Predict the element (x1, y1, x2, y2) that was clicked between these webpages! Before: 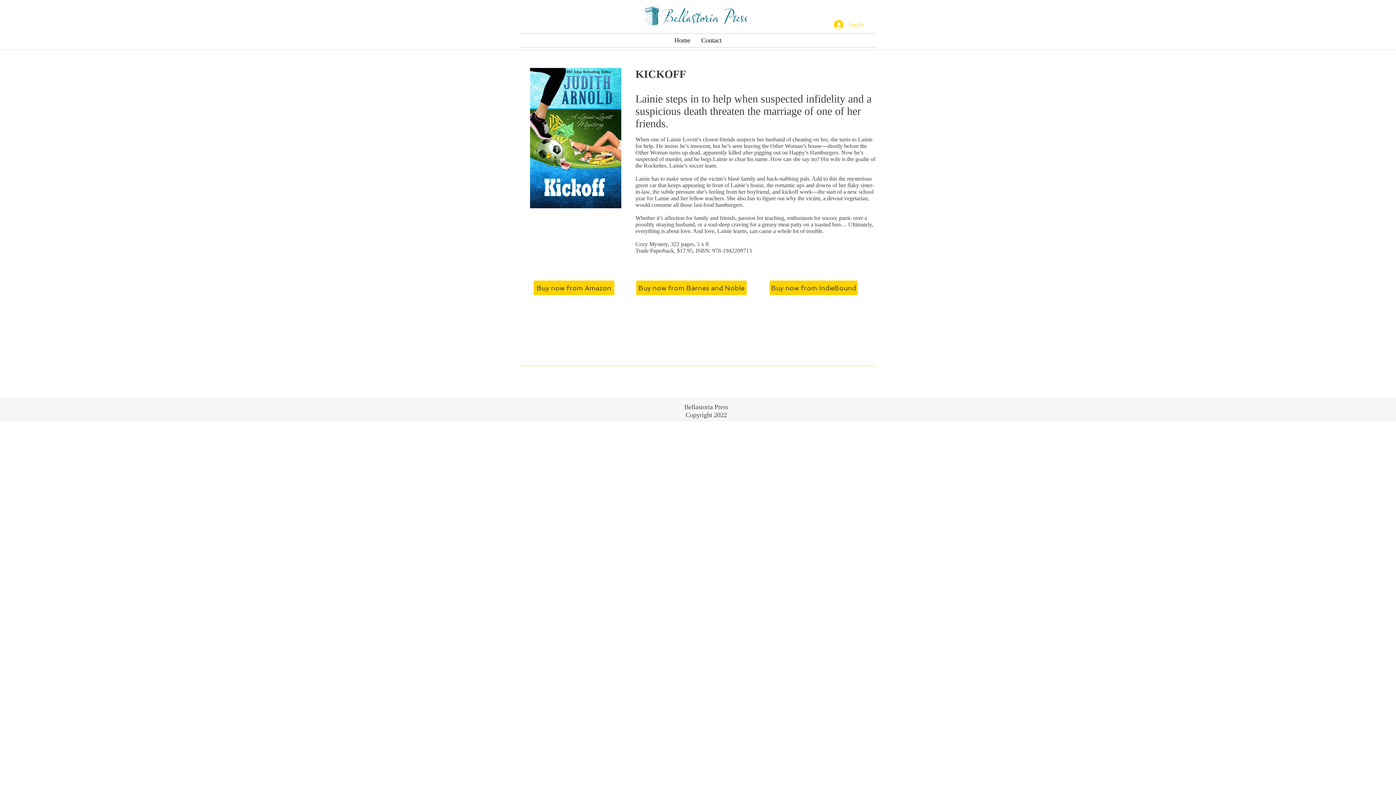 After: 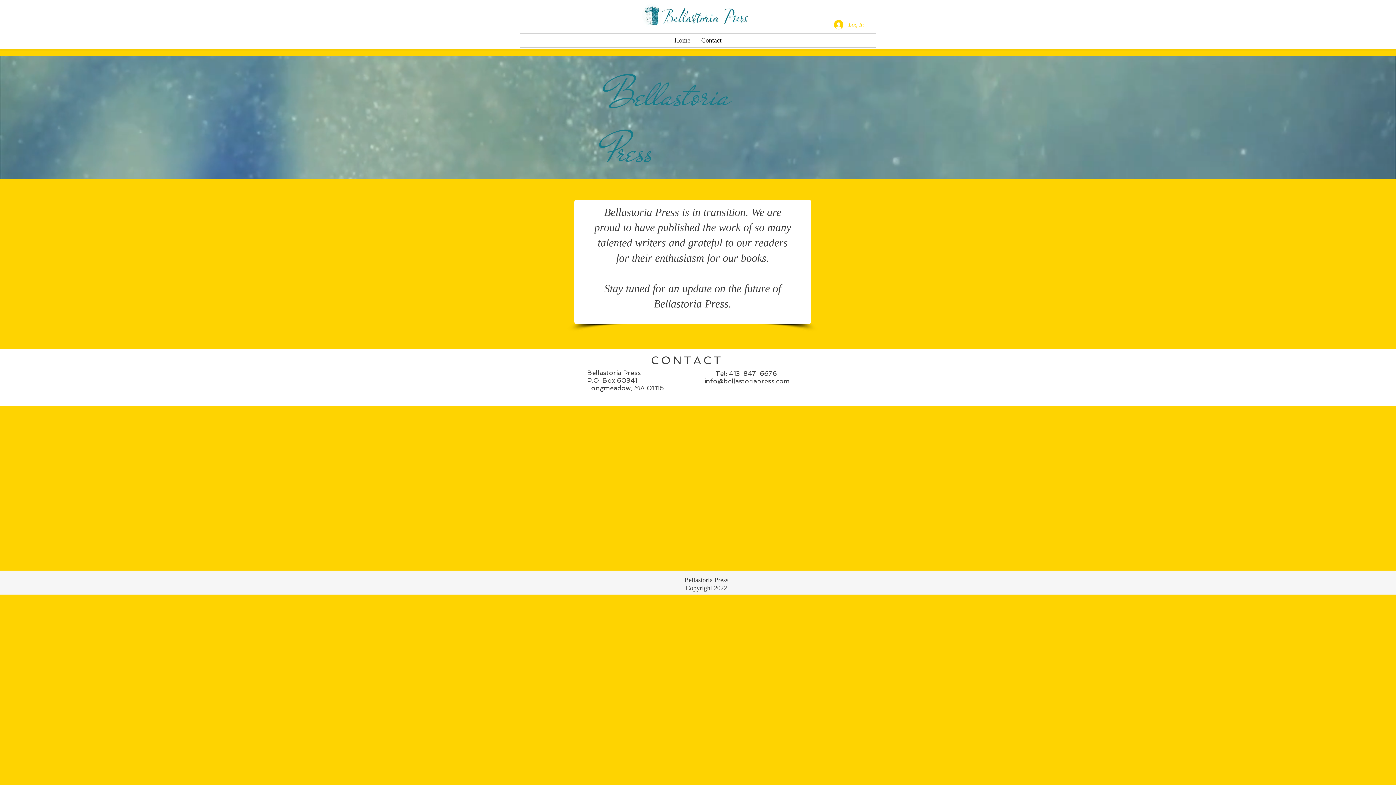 Action: bbox: (634, -2, 755, 34)